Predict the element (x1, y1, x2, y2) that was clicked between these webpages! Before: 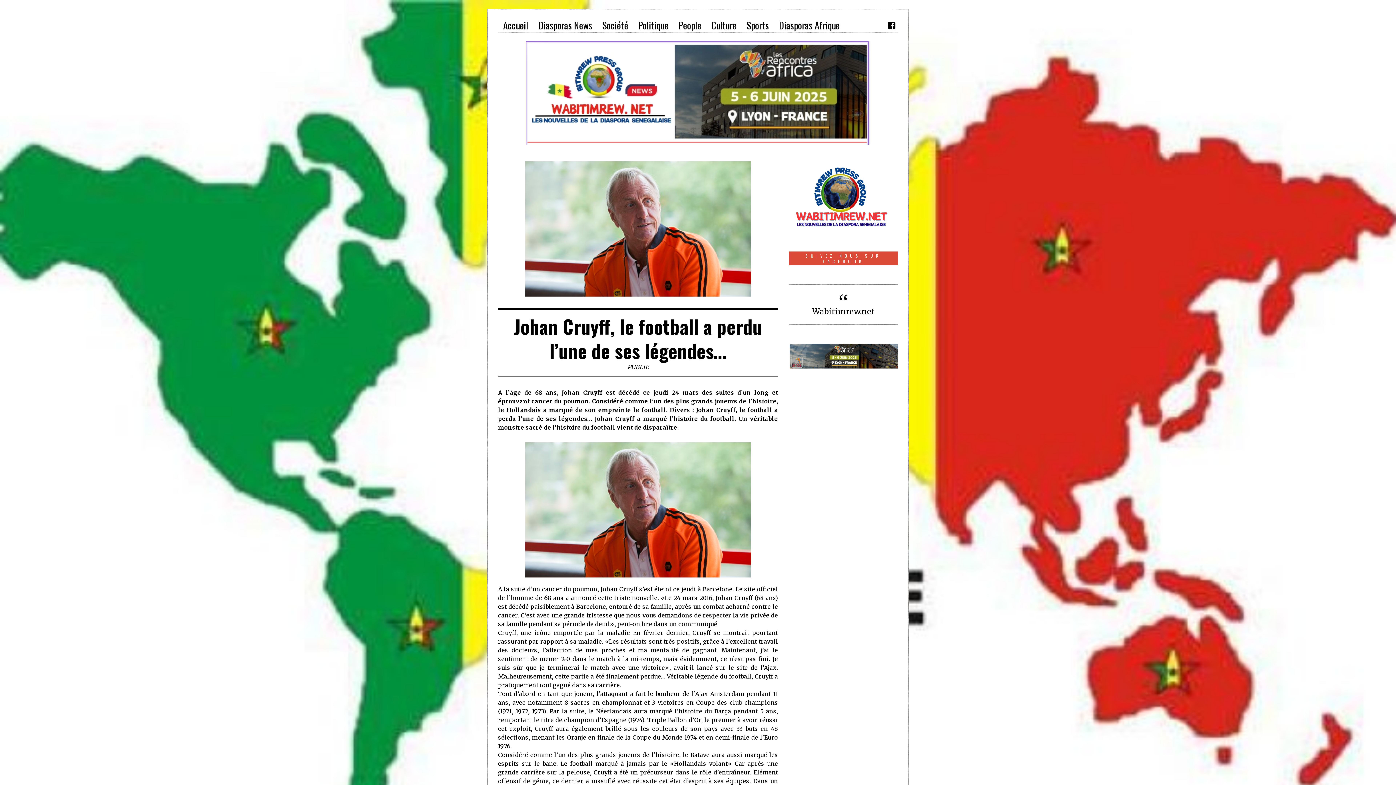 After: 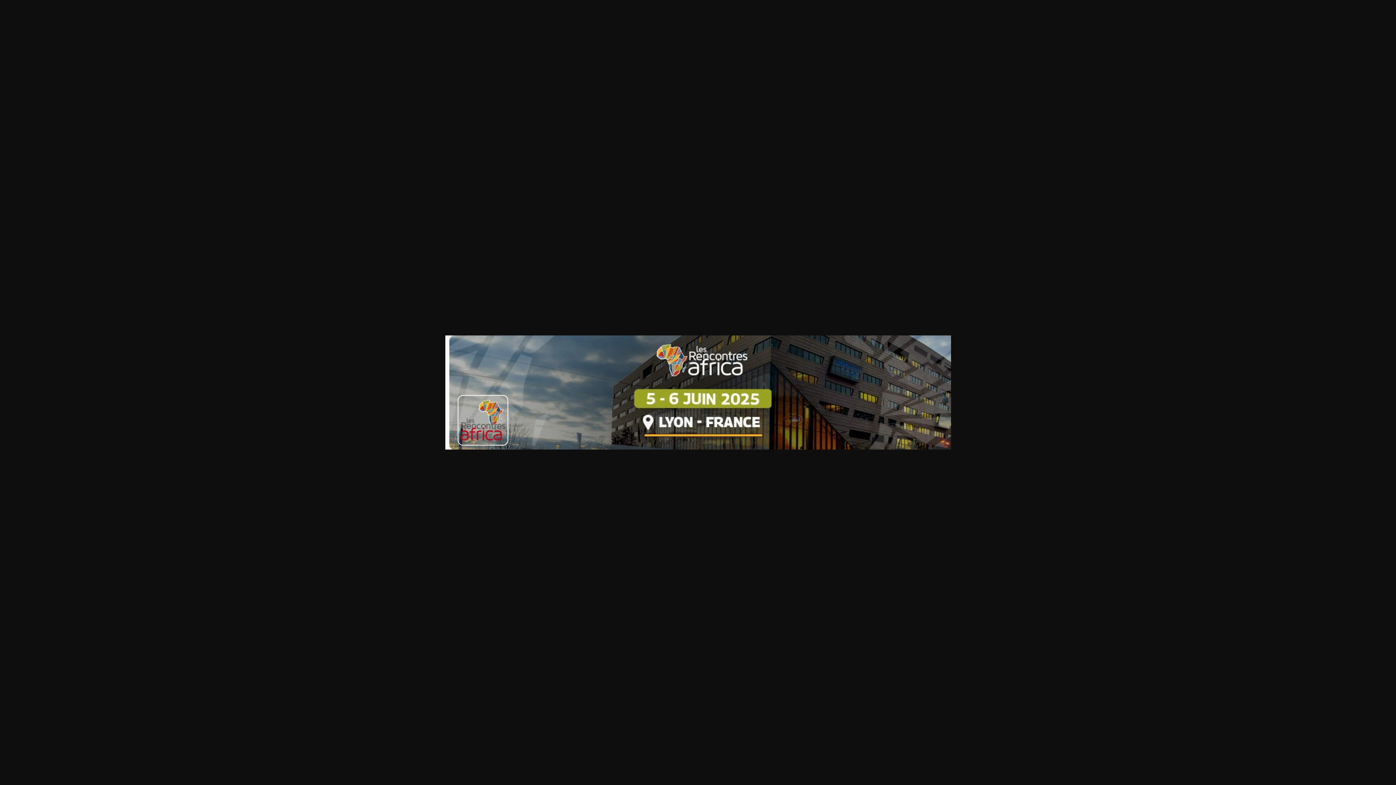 Action: bbox: (789, 360, 898, 367)